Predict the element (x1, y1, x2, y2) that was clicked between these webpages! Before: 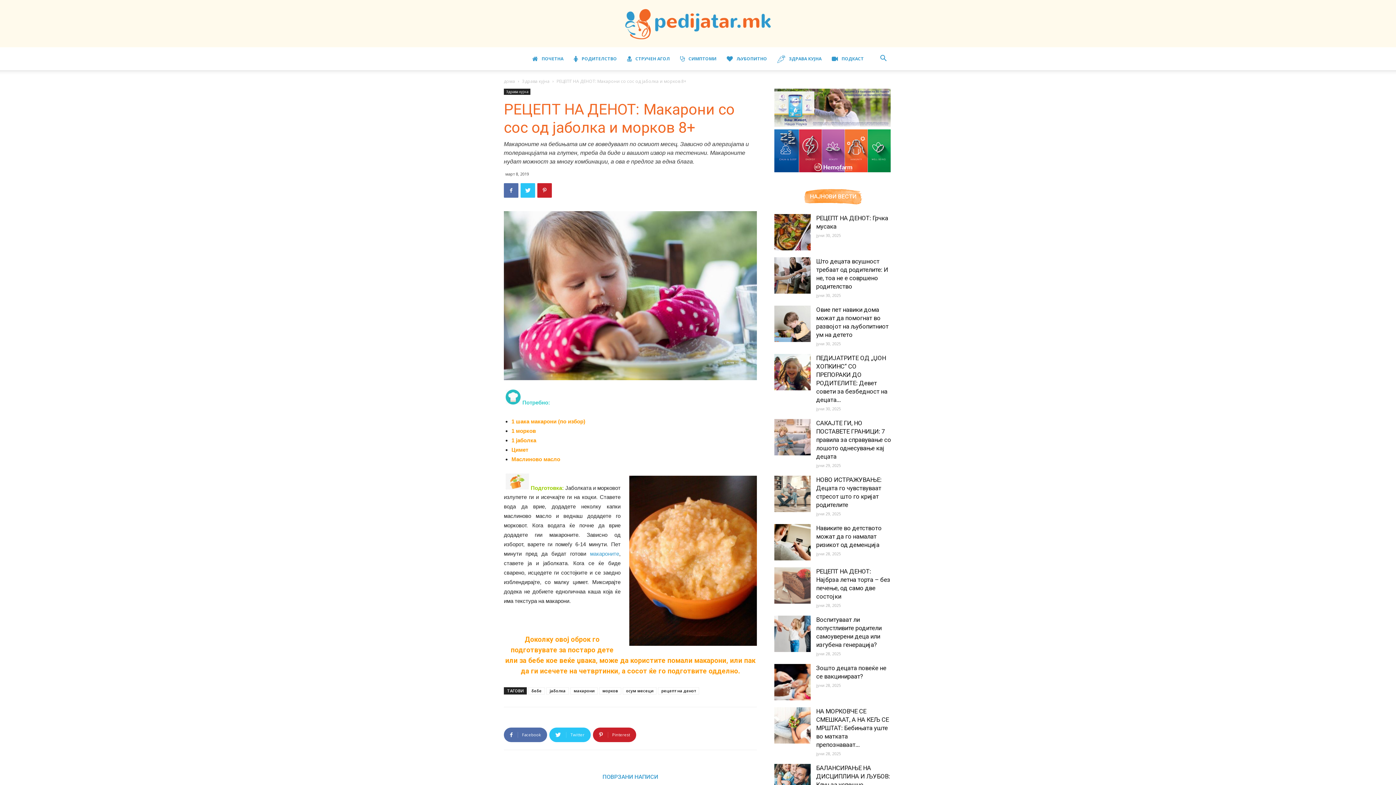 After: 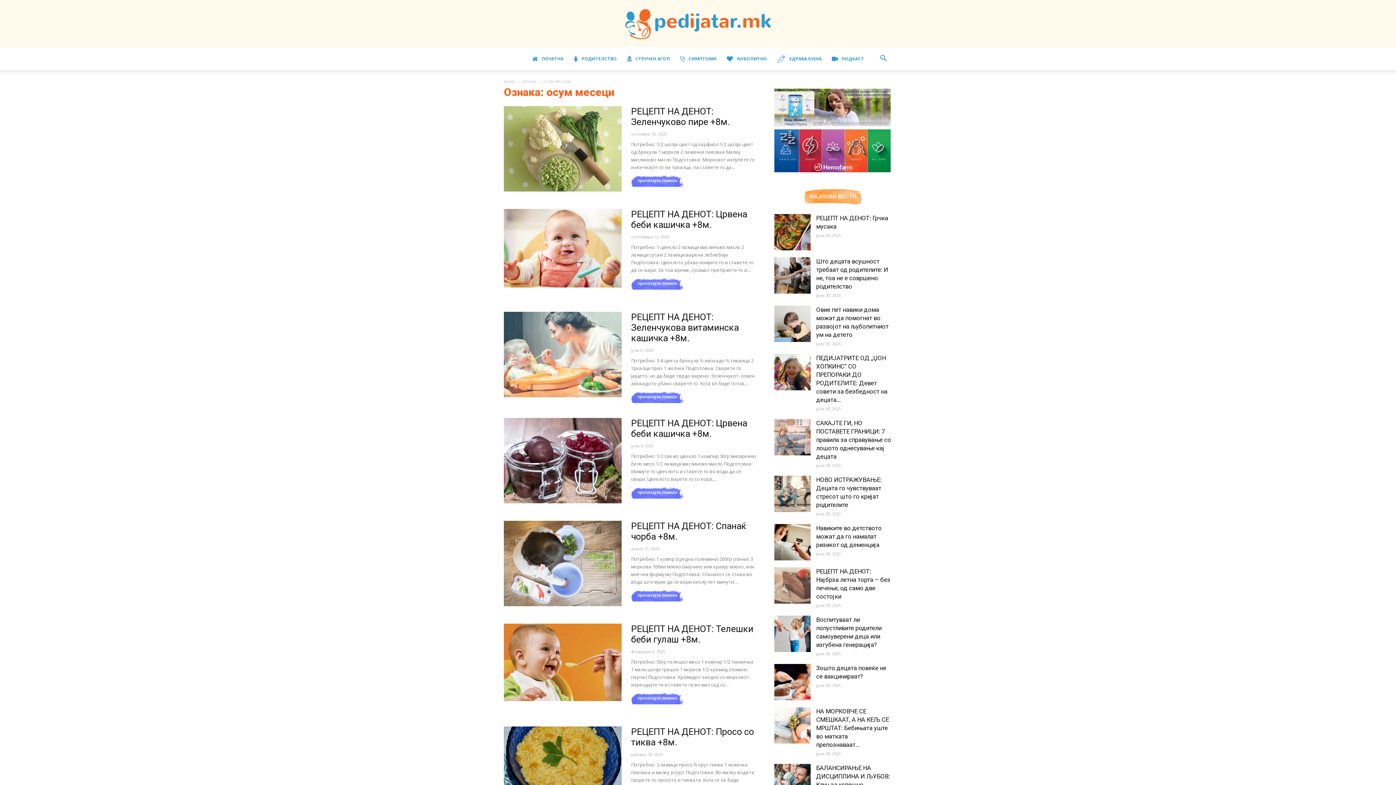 Action: label: осум месеци bbox: (622, 687, 656, 695)